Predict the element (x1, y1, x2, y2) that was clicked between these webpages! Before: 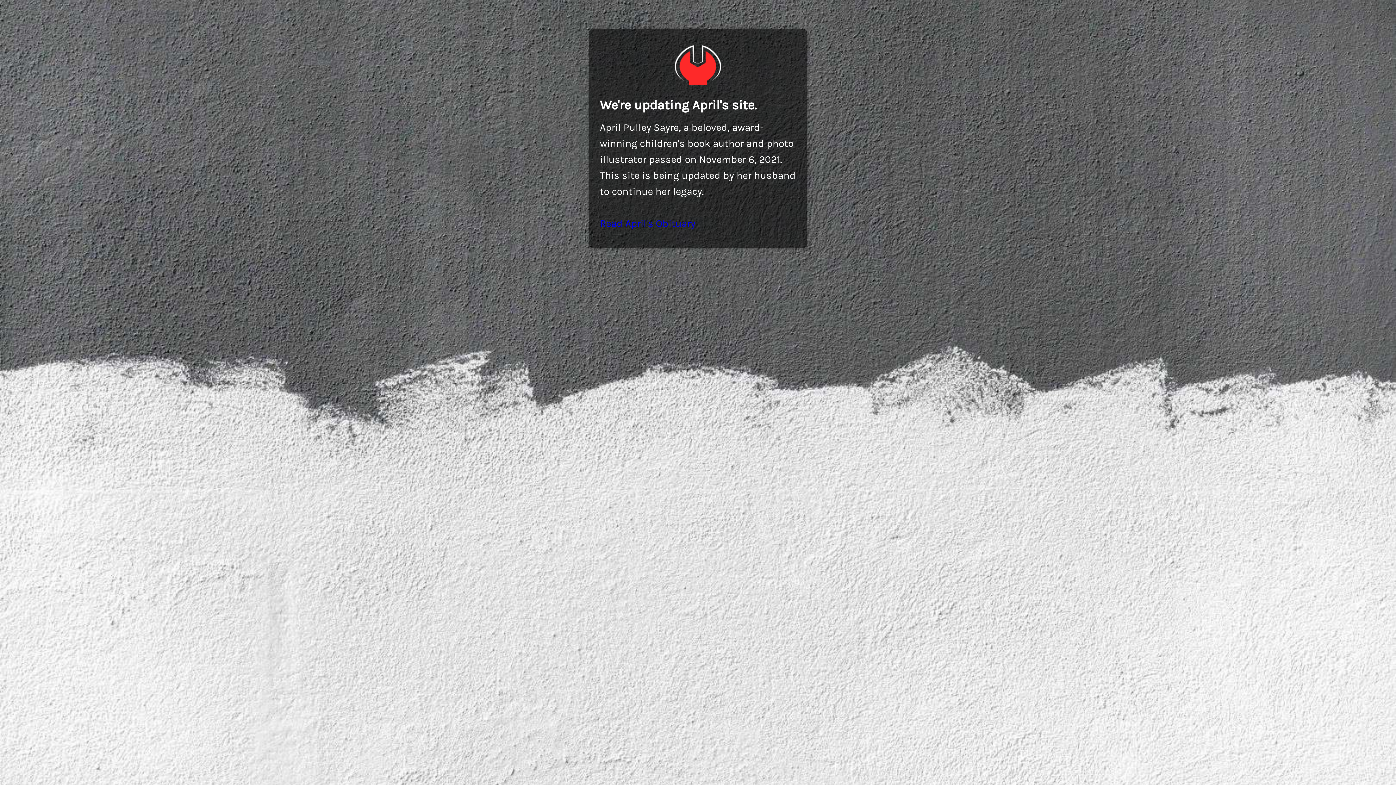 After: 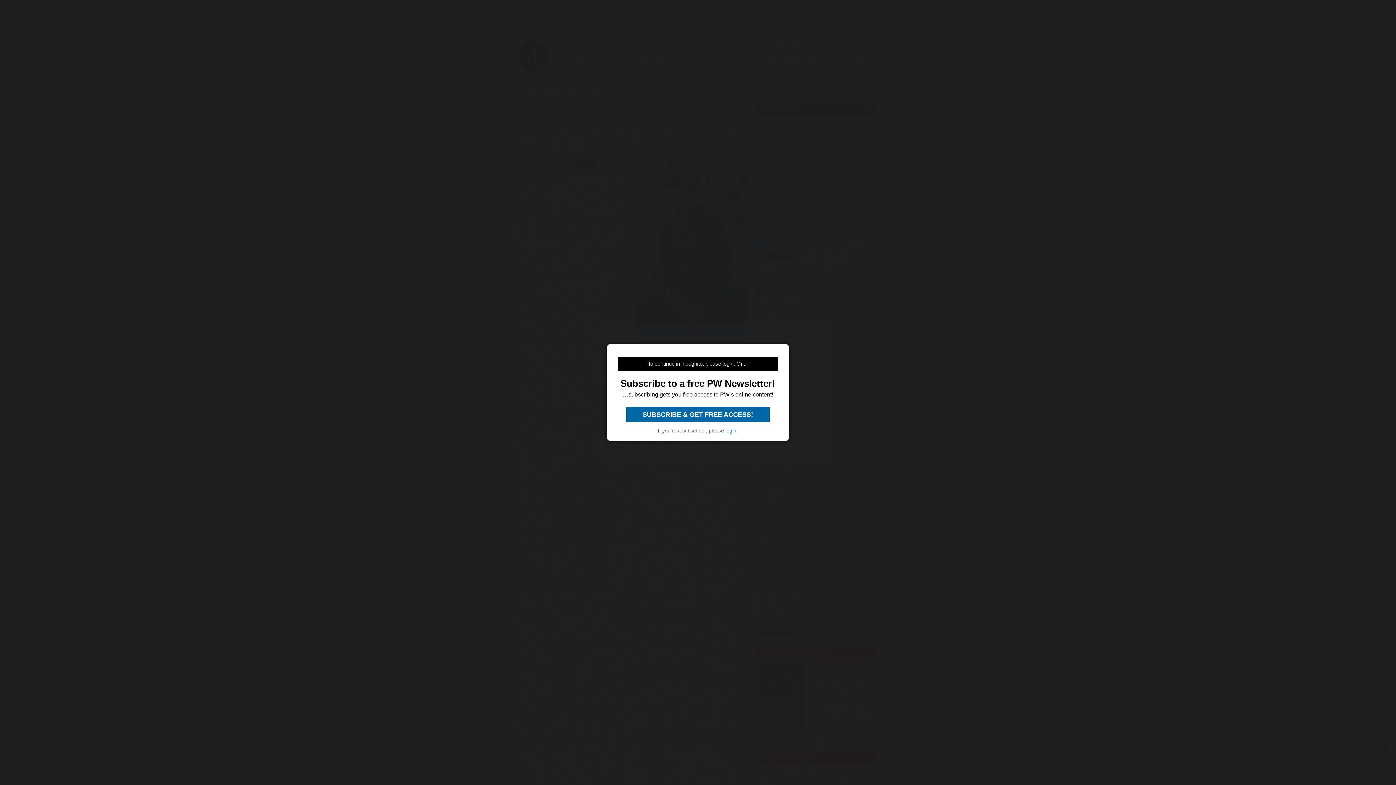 Action: label: Read April's Obituary bbox: (600, 217, 695, 229)